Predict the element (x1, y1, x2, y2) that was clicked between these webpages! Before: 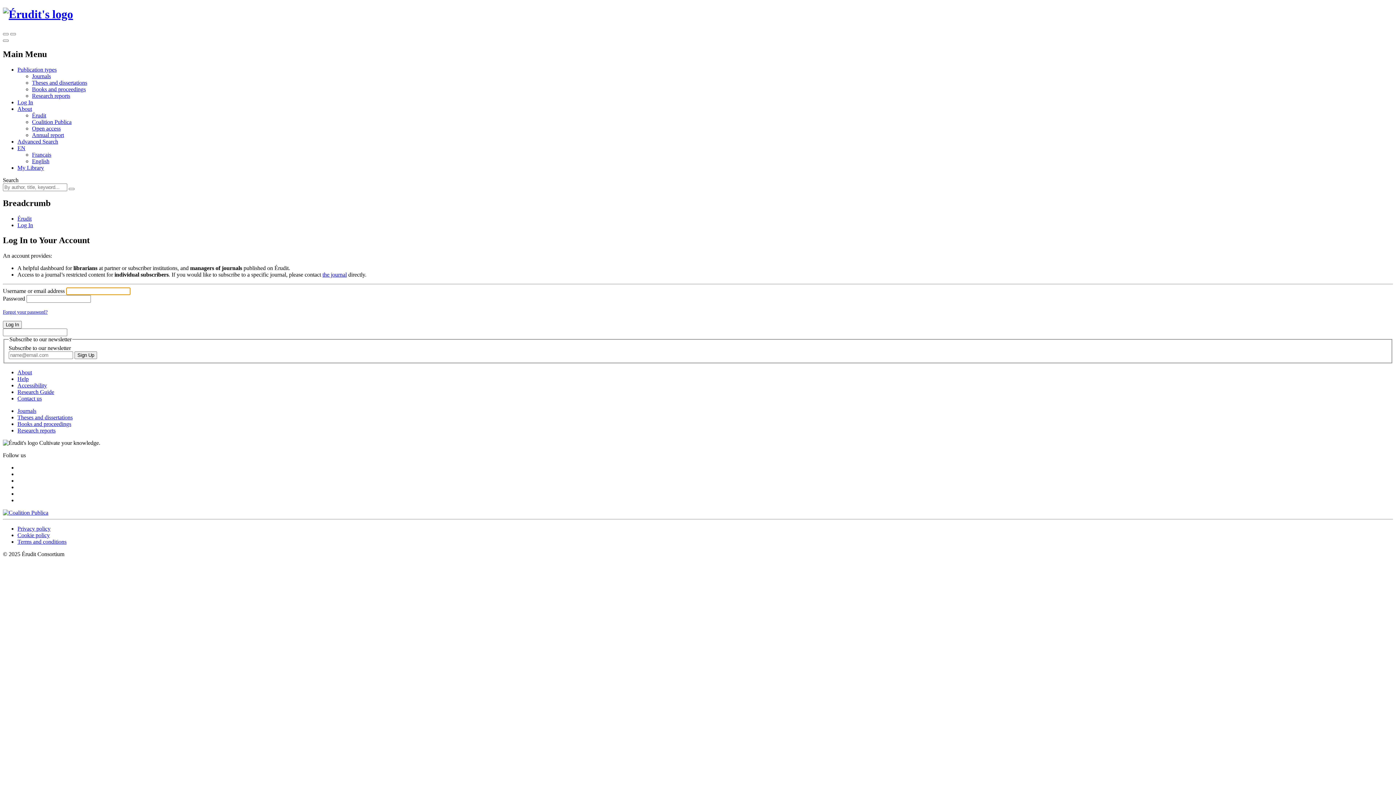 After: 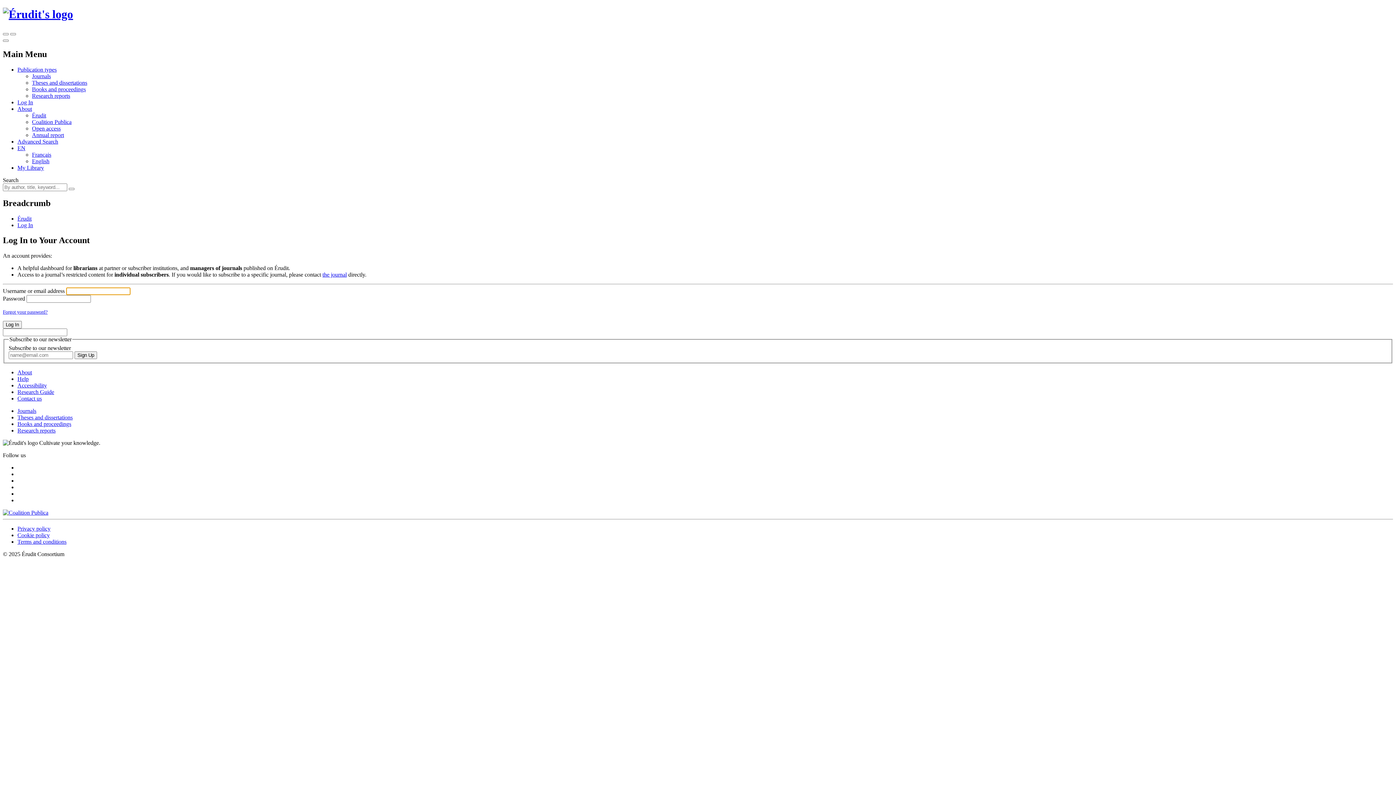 Action: bbox: (32, 158, 49, 164) label: English